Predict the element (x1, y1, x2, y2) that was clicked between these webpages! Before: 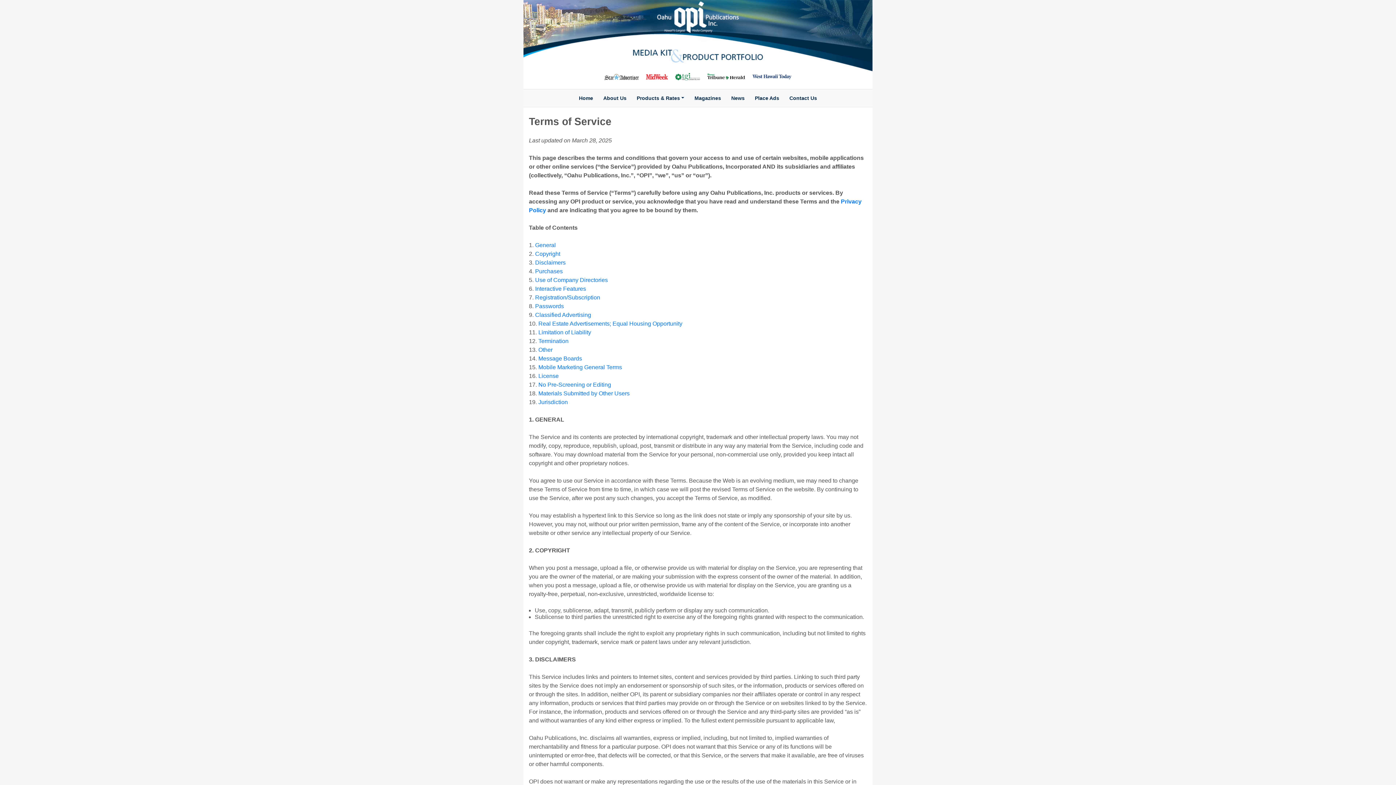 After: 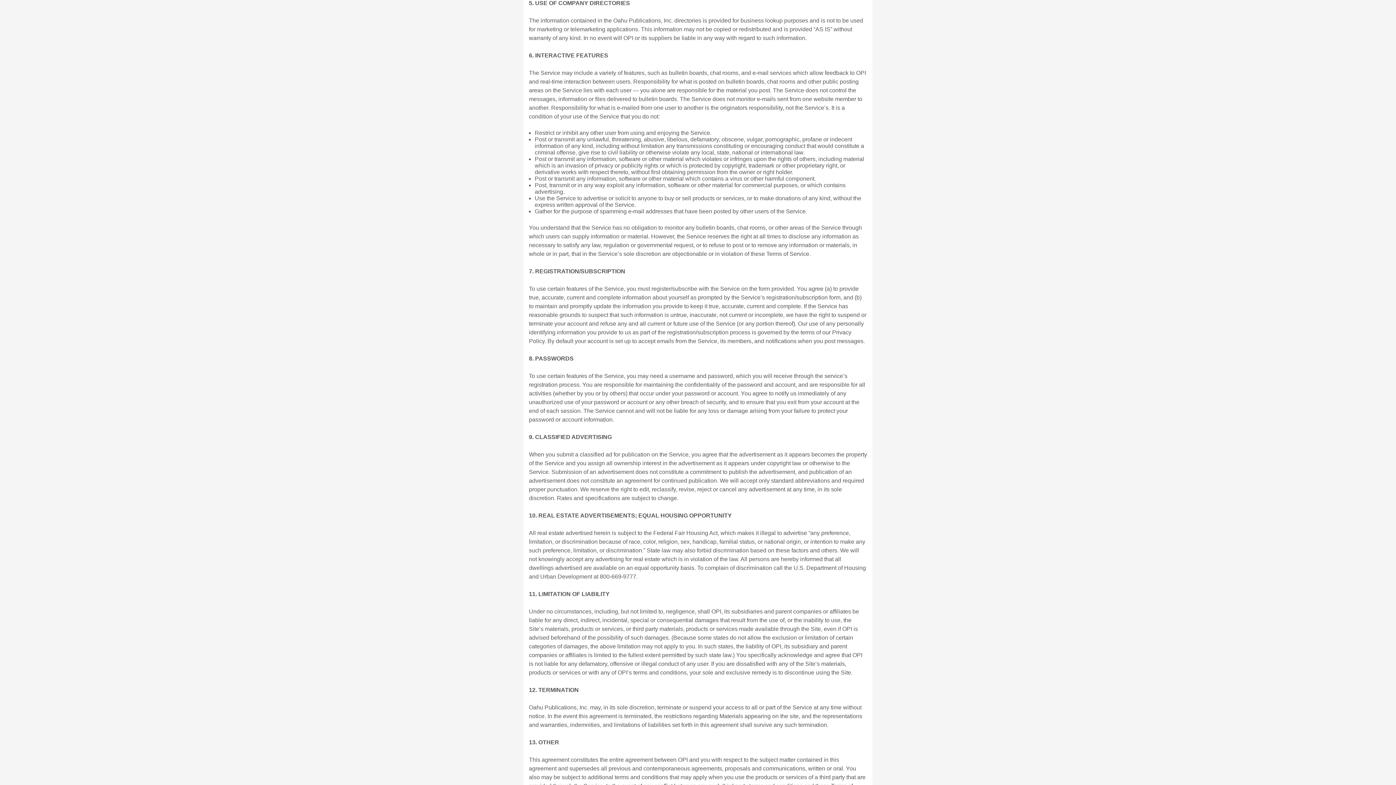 Action: label: Use of Company Directories bbox: (535, 277, 608, 283)